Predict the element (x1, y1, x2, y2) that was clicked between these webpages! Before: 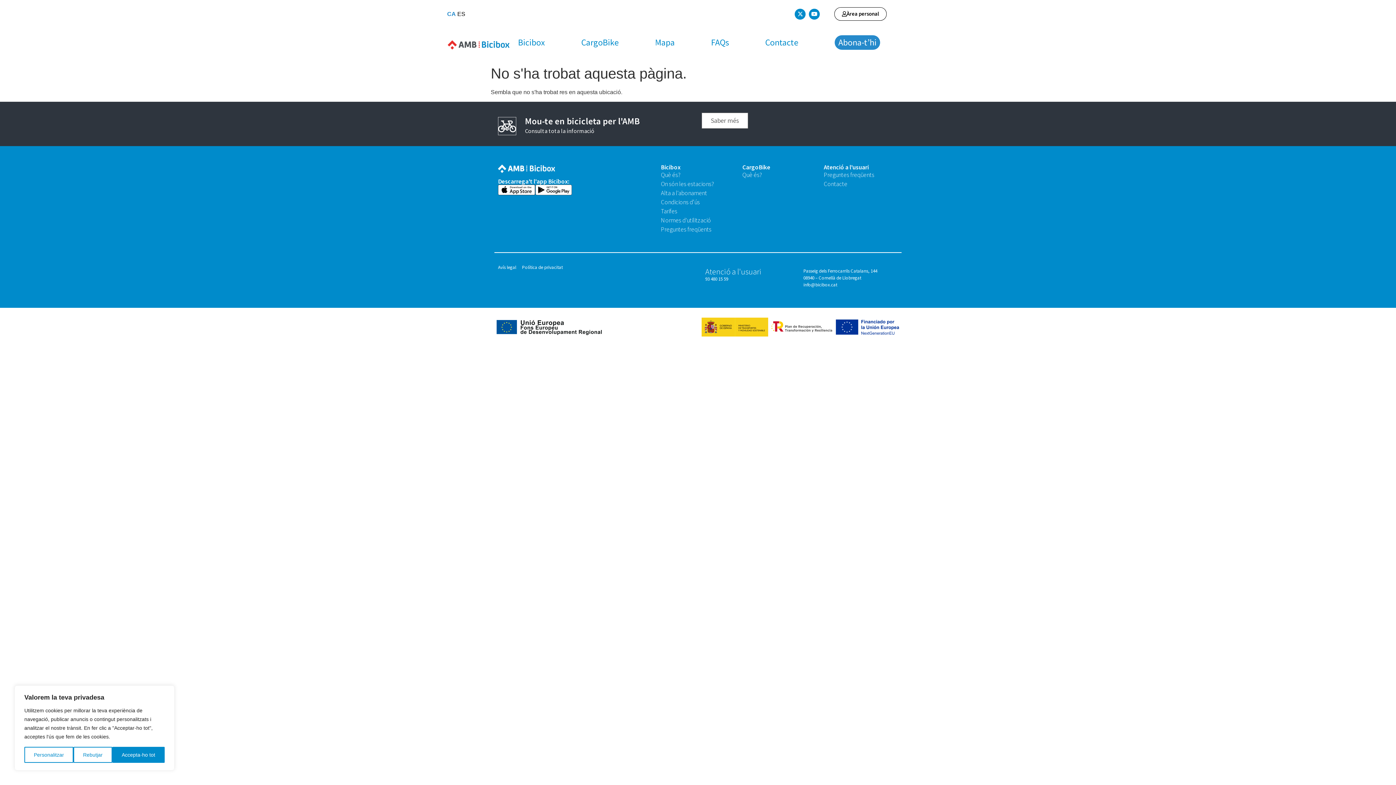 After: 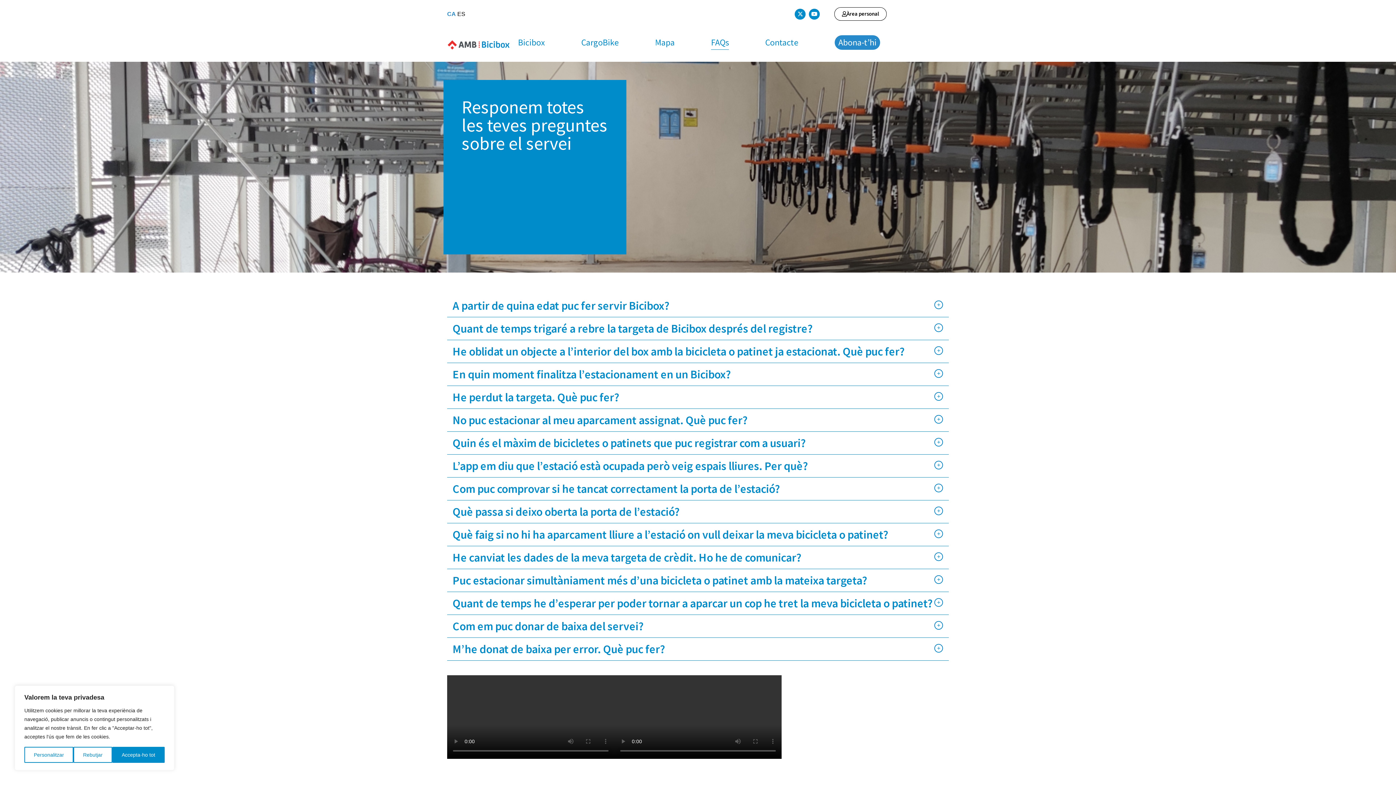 Action: label: FAQs bbox: (711, 35, 729, 49)